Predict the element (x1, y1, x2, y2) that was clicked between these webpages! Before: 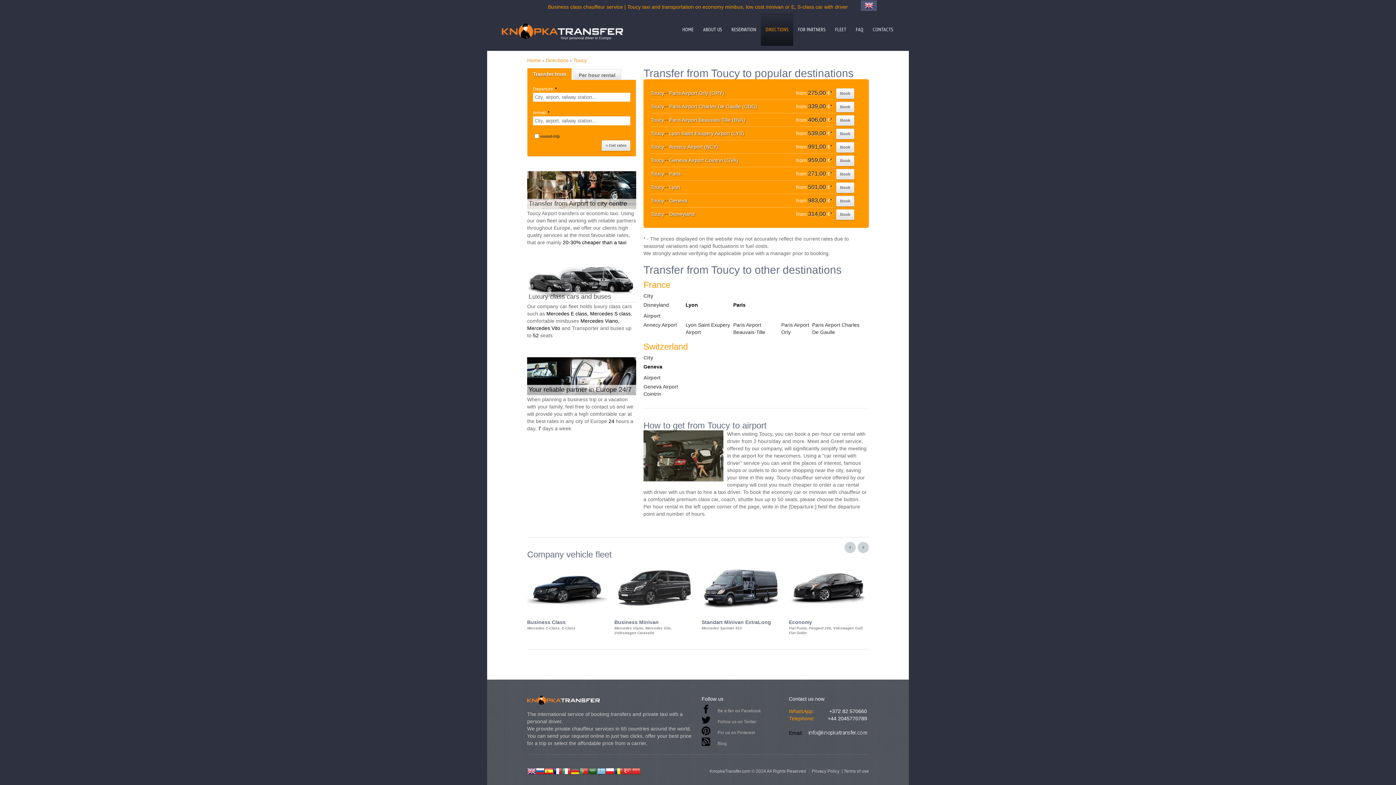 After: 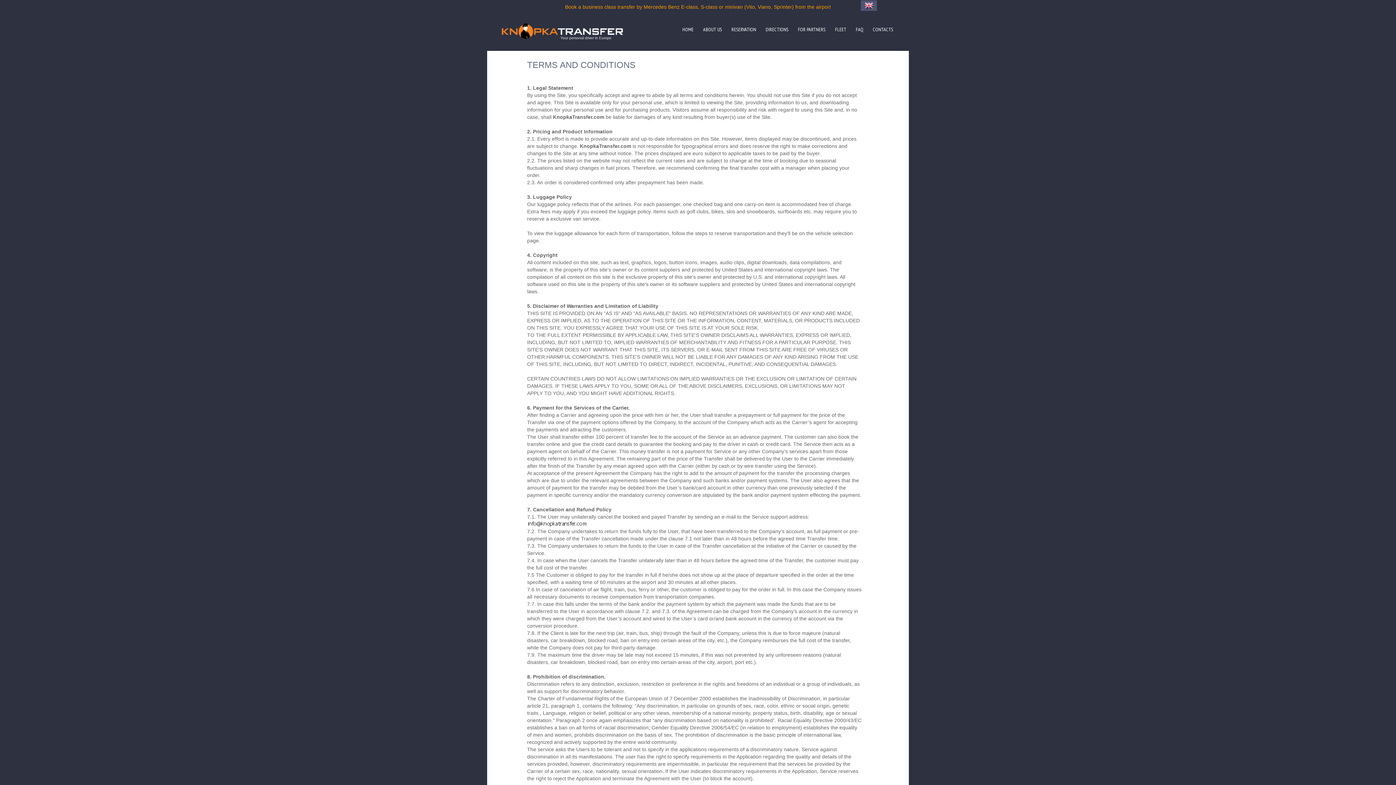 Action: label: Terms of use bbox: (844, 769, 869, 774)